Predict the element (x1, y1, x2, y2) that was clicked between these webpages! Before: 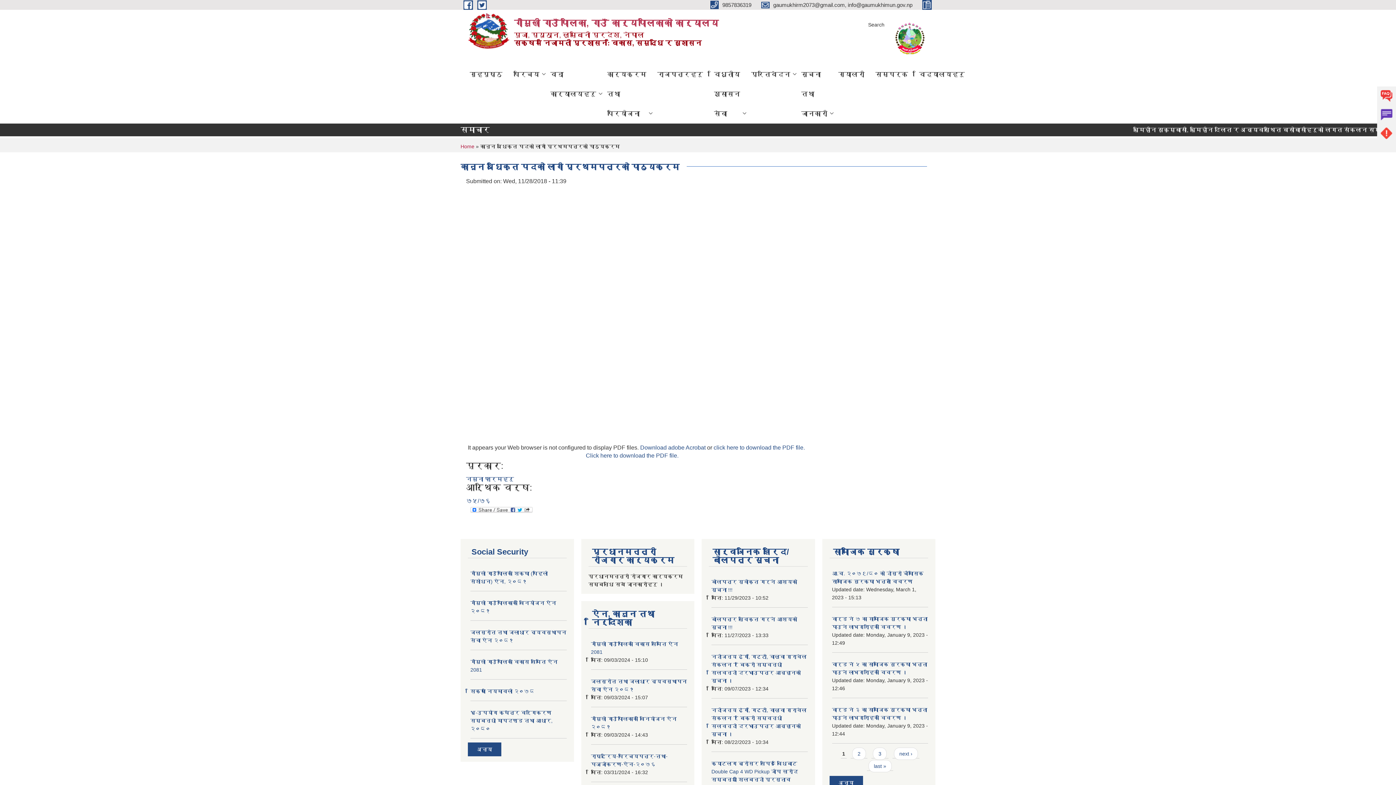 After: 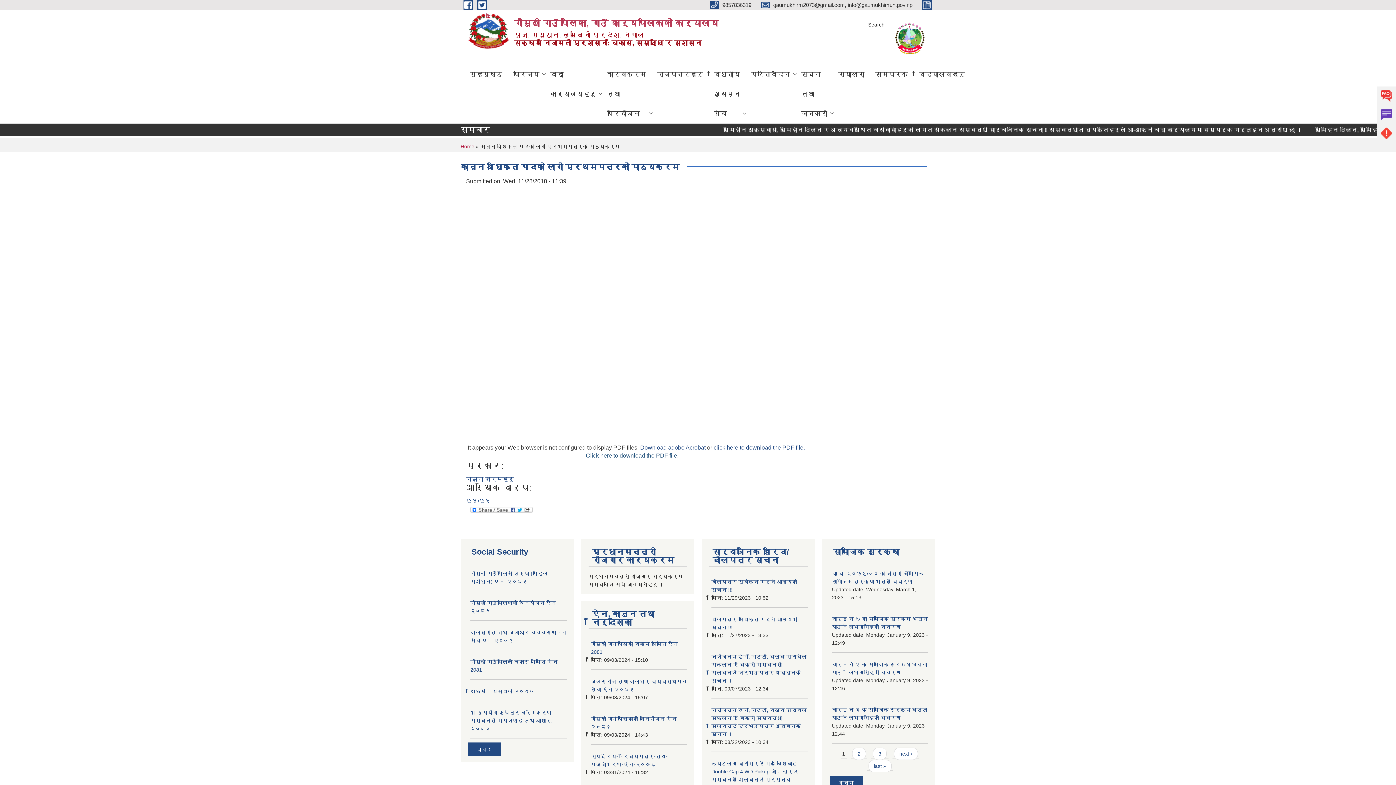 Action: bbox: (585, 452, 678, 459) label: Click here to download the PDF file.